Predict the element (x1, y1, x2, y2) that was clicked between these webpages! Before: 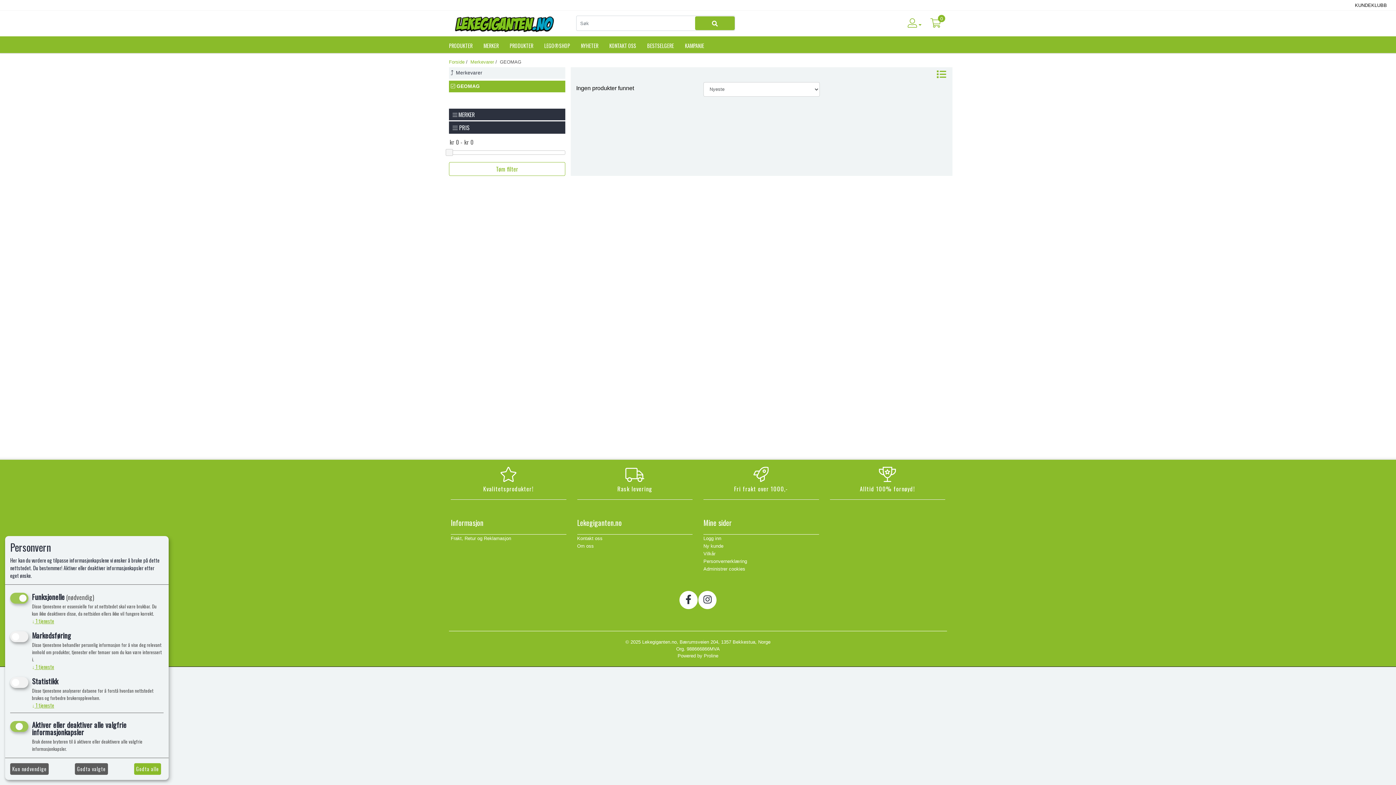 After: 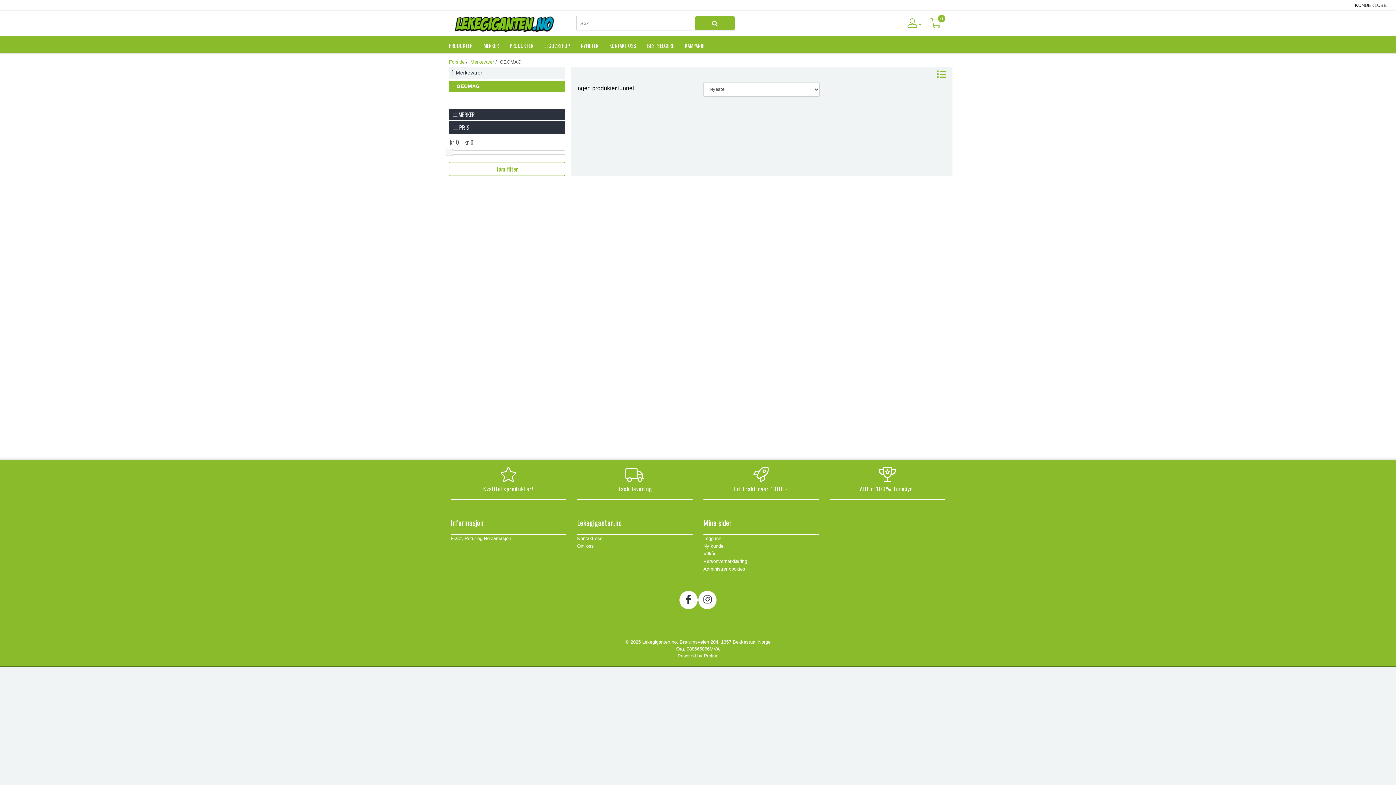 Action: bbox: (75, 763, 107, 775) label: Godta valgte